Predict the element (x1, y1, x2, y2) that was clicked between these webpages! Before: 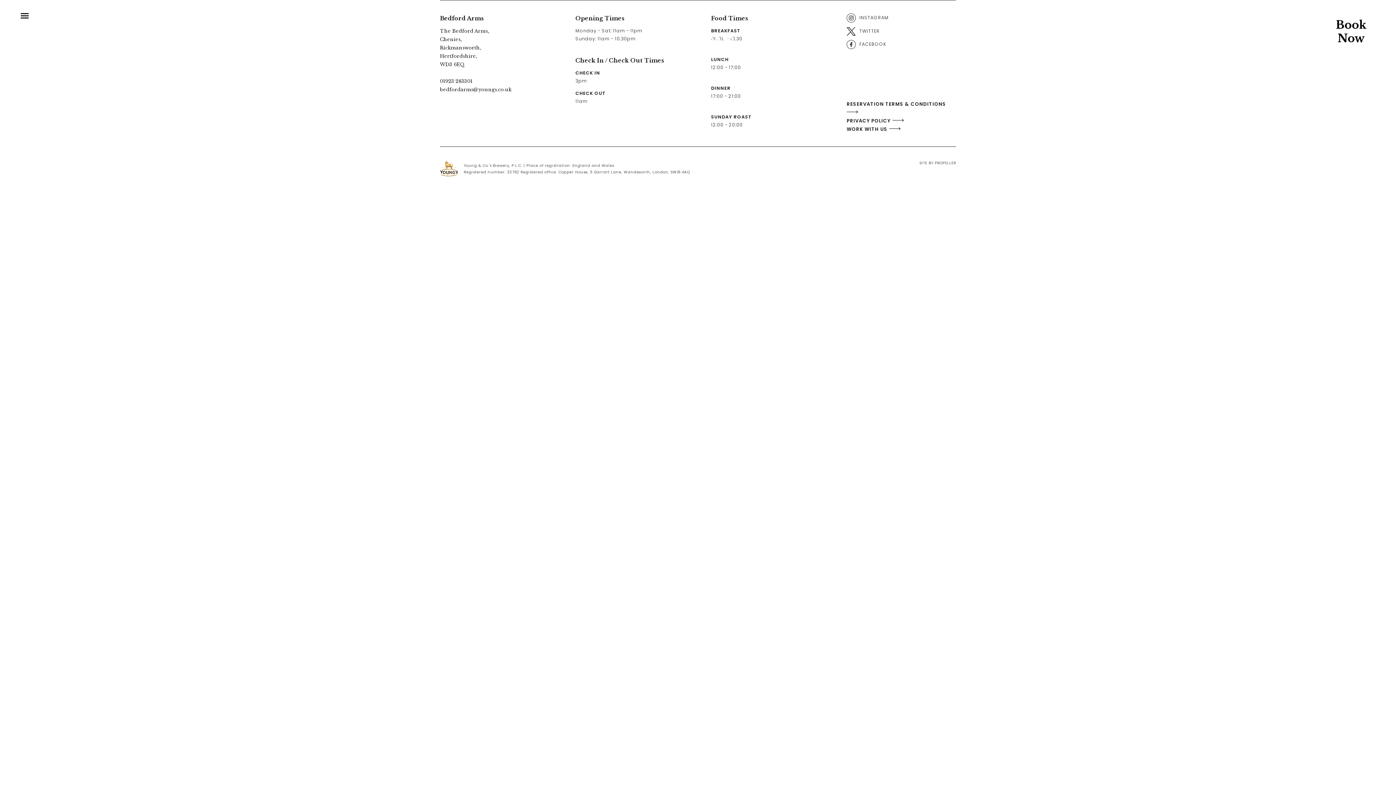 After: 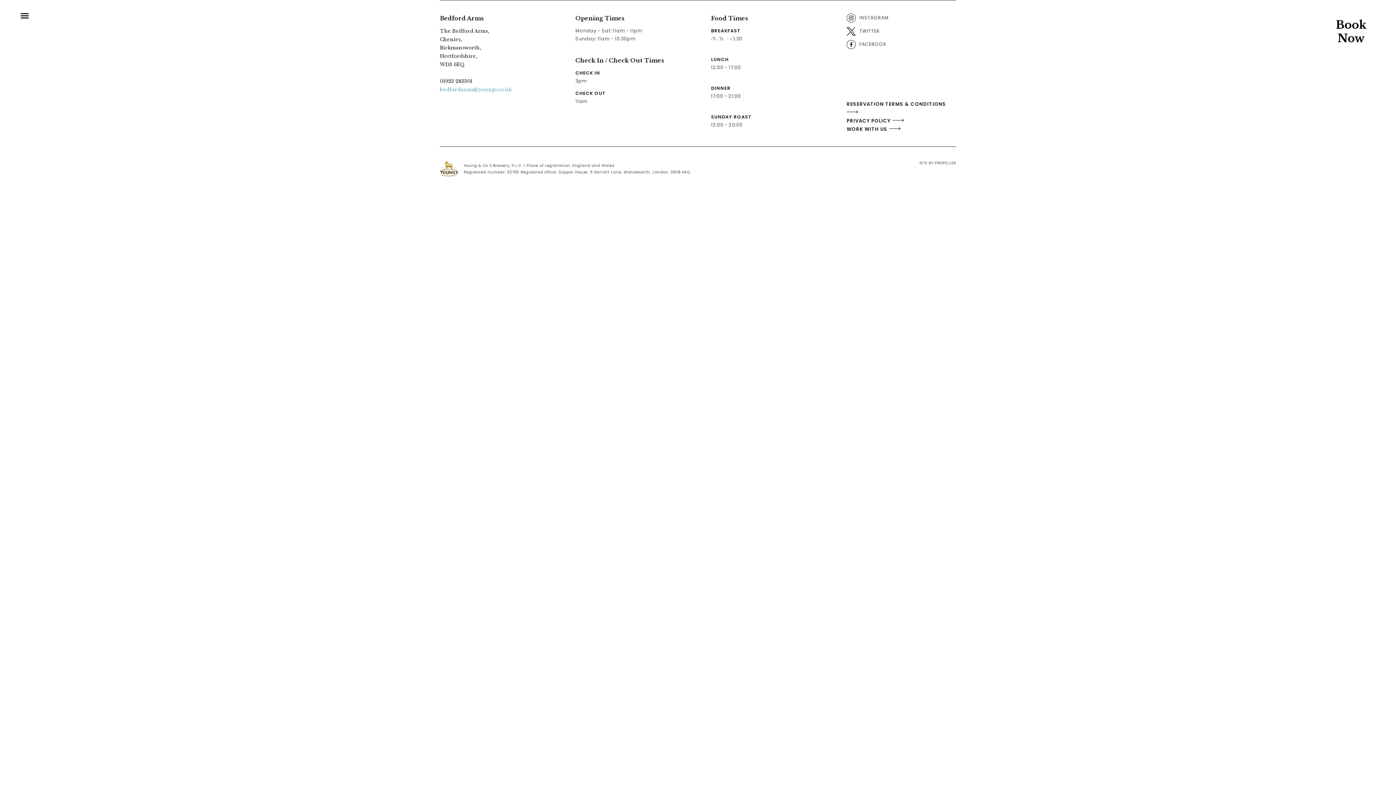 Action: bbox: (440, 86, 511, 92) label: bedfordarms@youngs.co.uk